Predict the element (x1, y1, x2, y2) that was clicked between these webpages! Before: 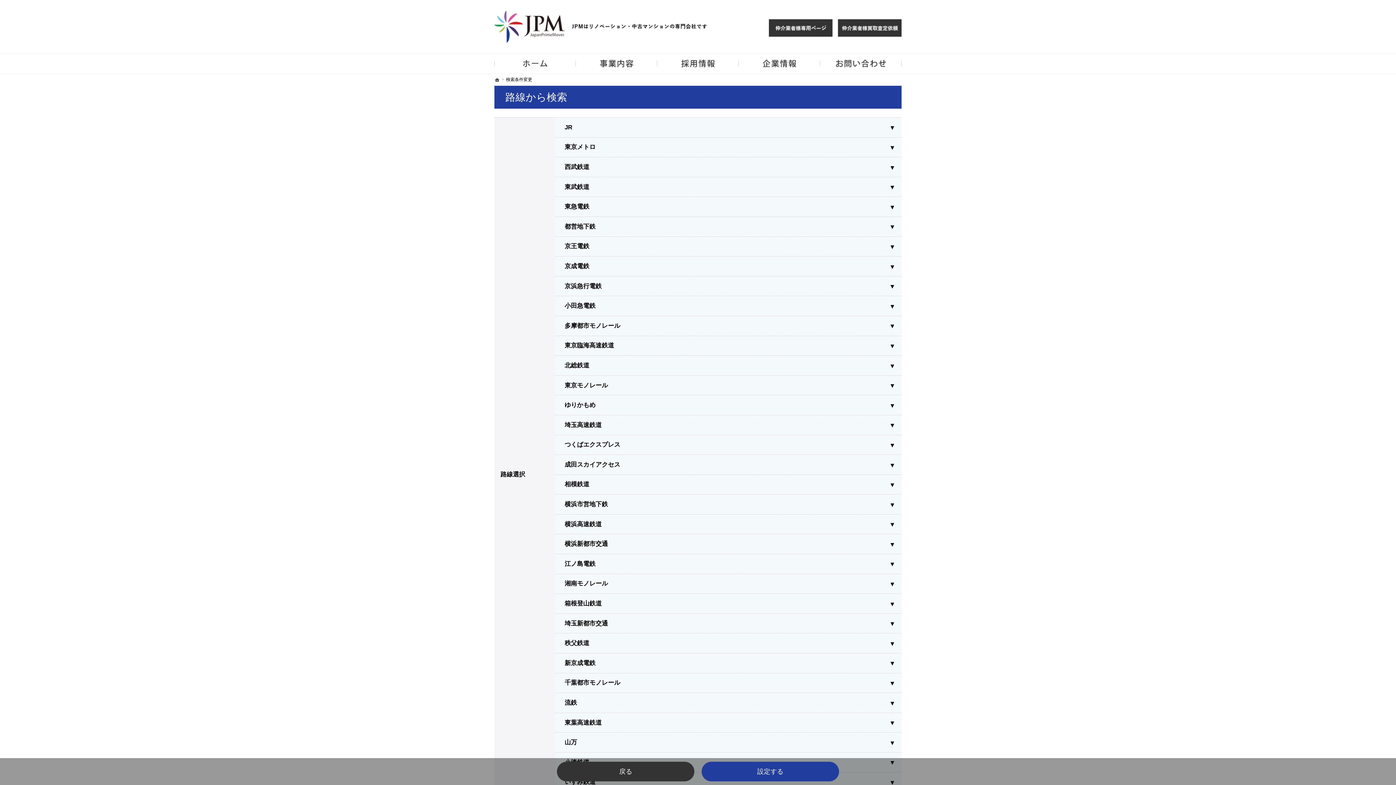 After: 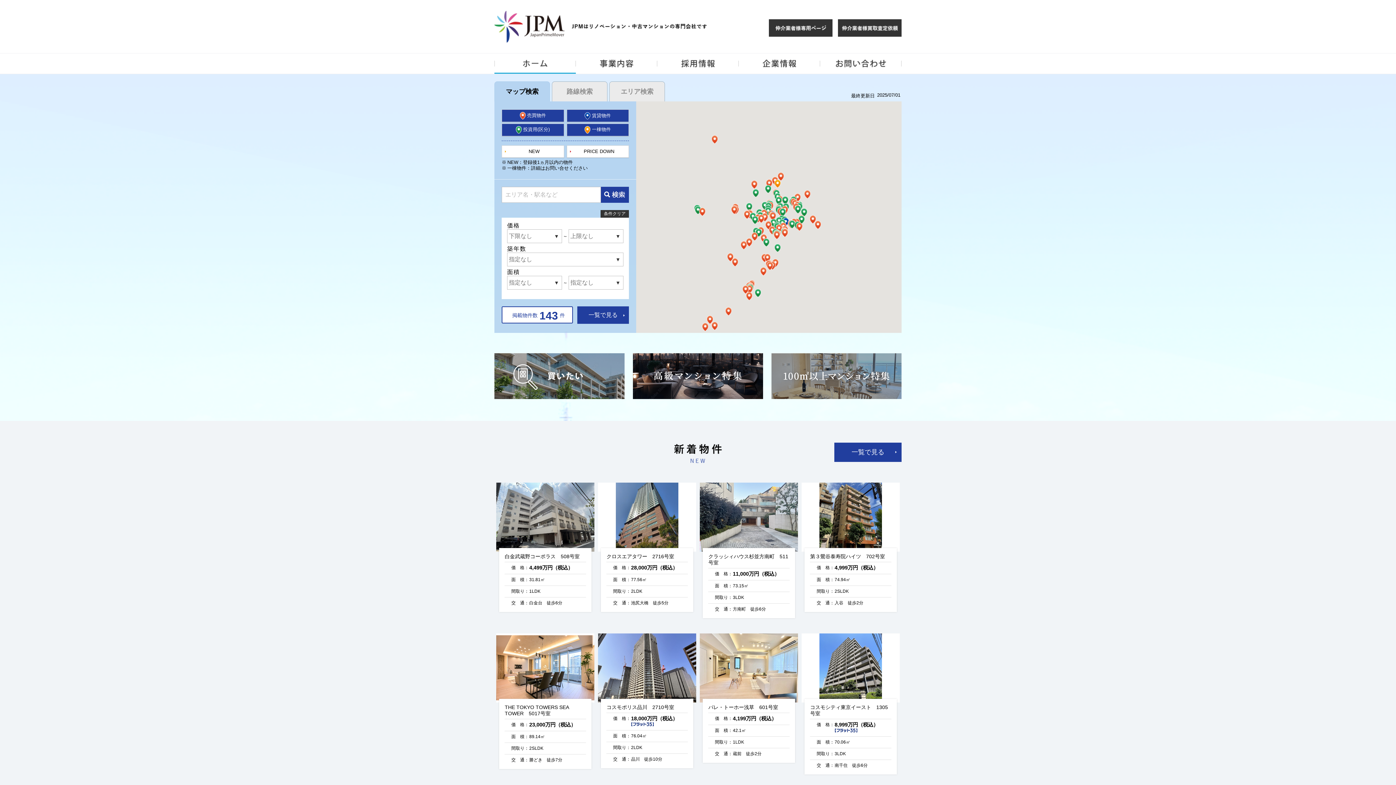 Action: bbox: (557, 762, 694, 781) label: 戻る